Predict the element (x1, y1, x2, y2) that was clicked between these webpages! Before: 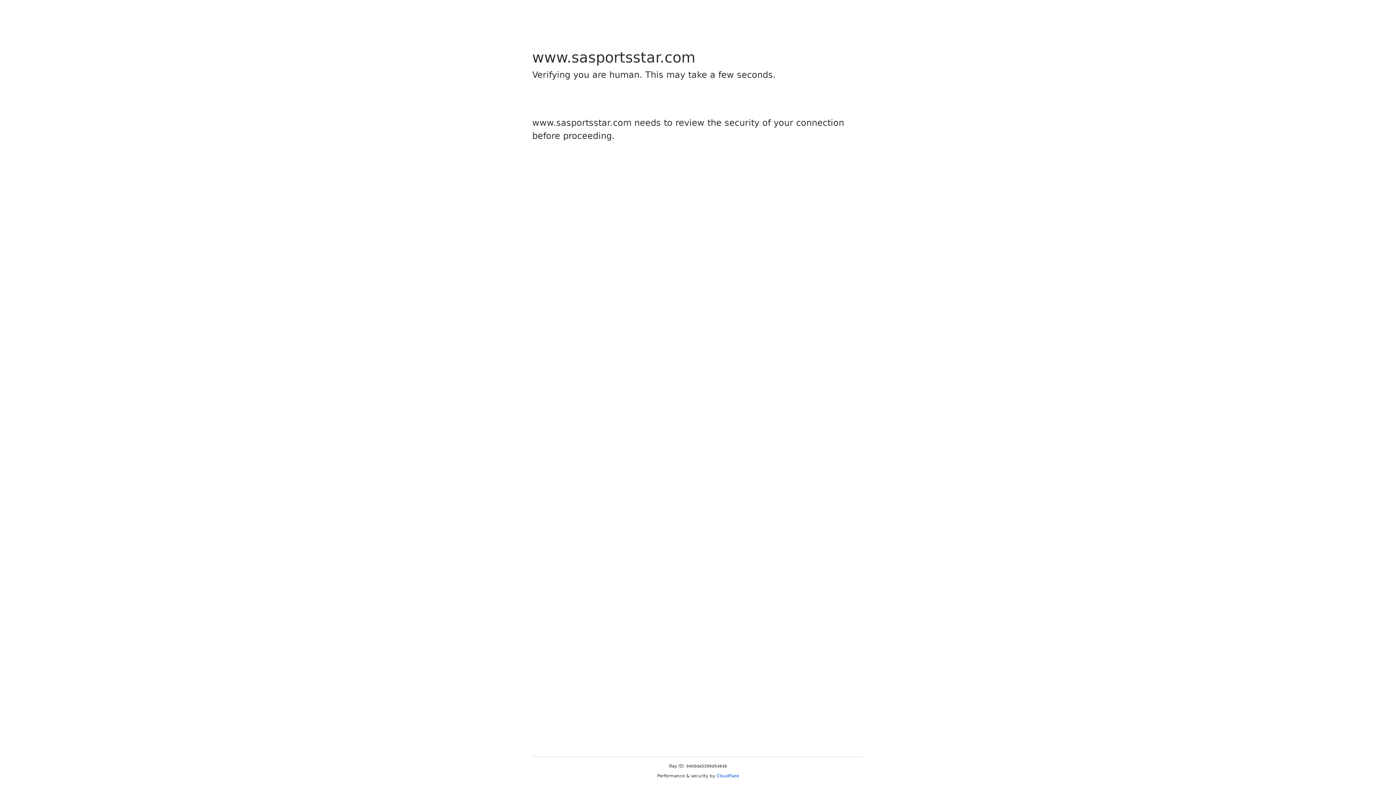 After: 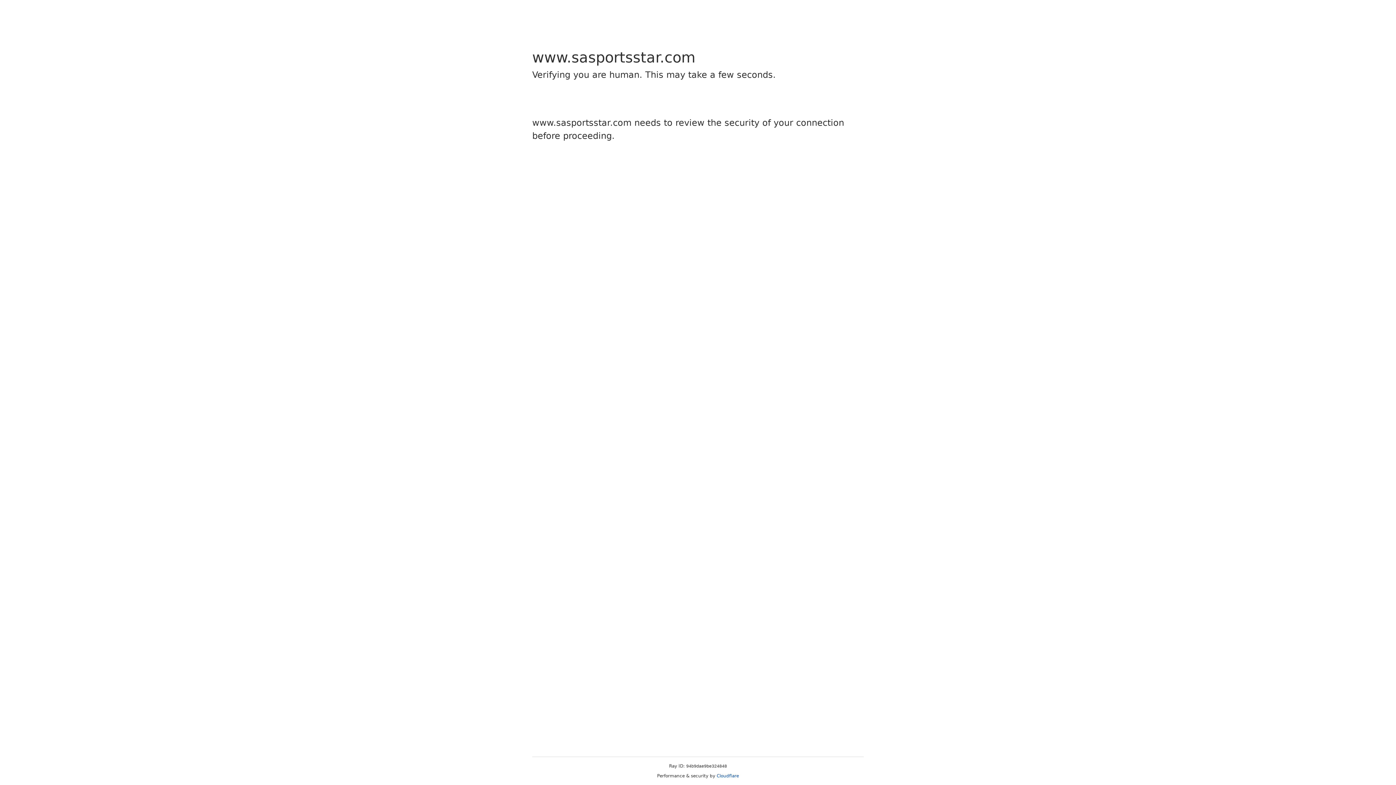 Action: label: Cloudflare bbox: (716, 773, 739, 778)